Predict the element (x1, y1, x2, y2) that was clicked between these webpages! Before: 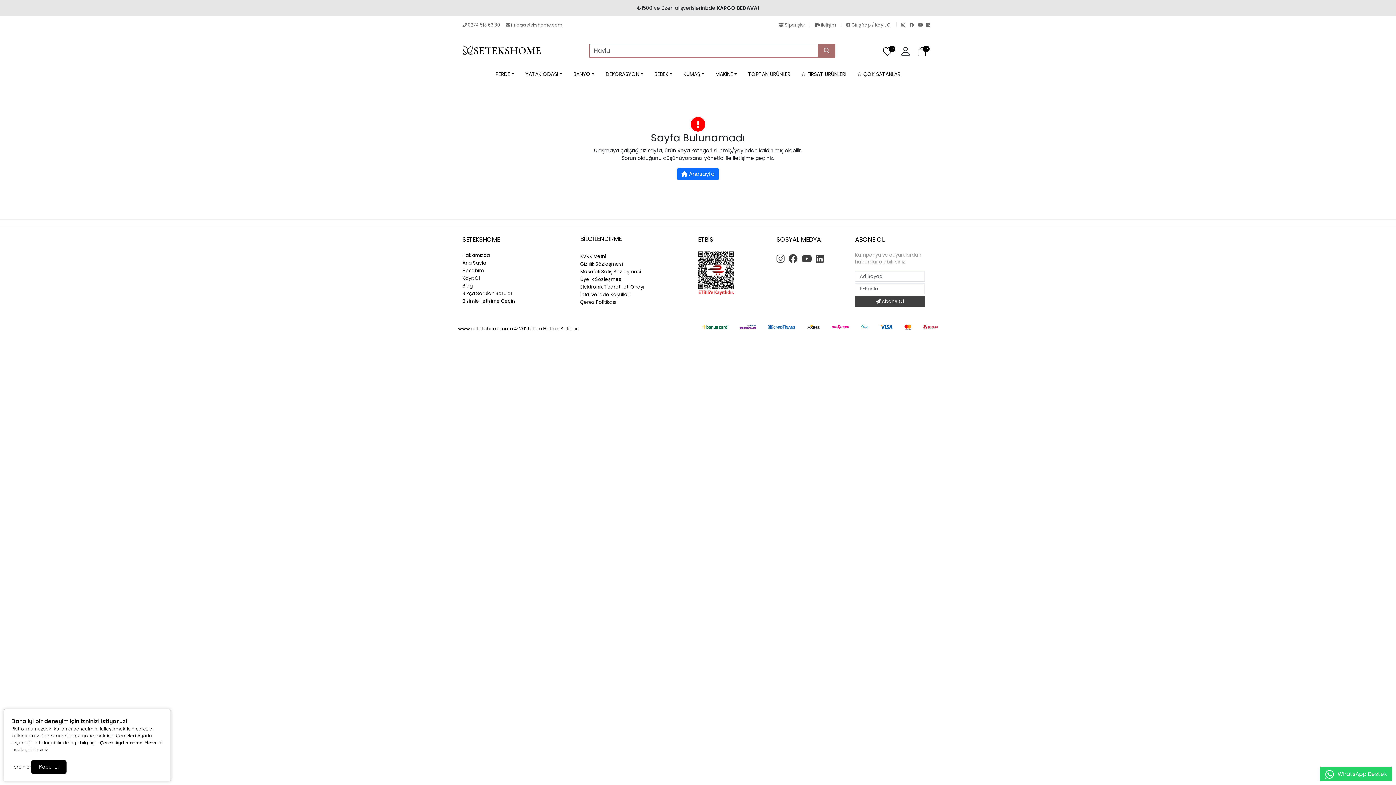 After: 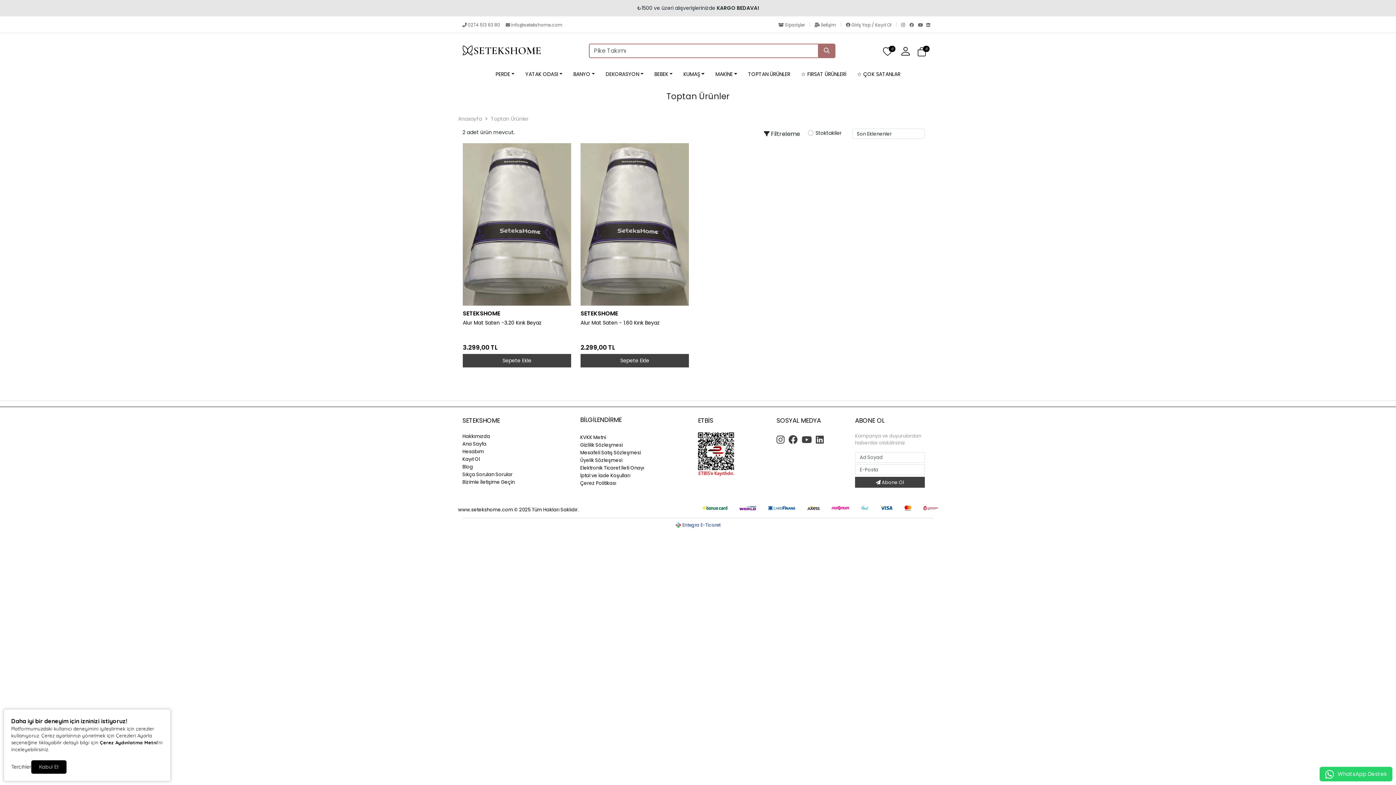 Action: label: TOPTAN ÜRÜNLER bbox: (748, 70, 790, 78)